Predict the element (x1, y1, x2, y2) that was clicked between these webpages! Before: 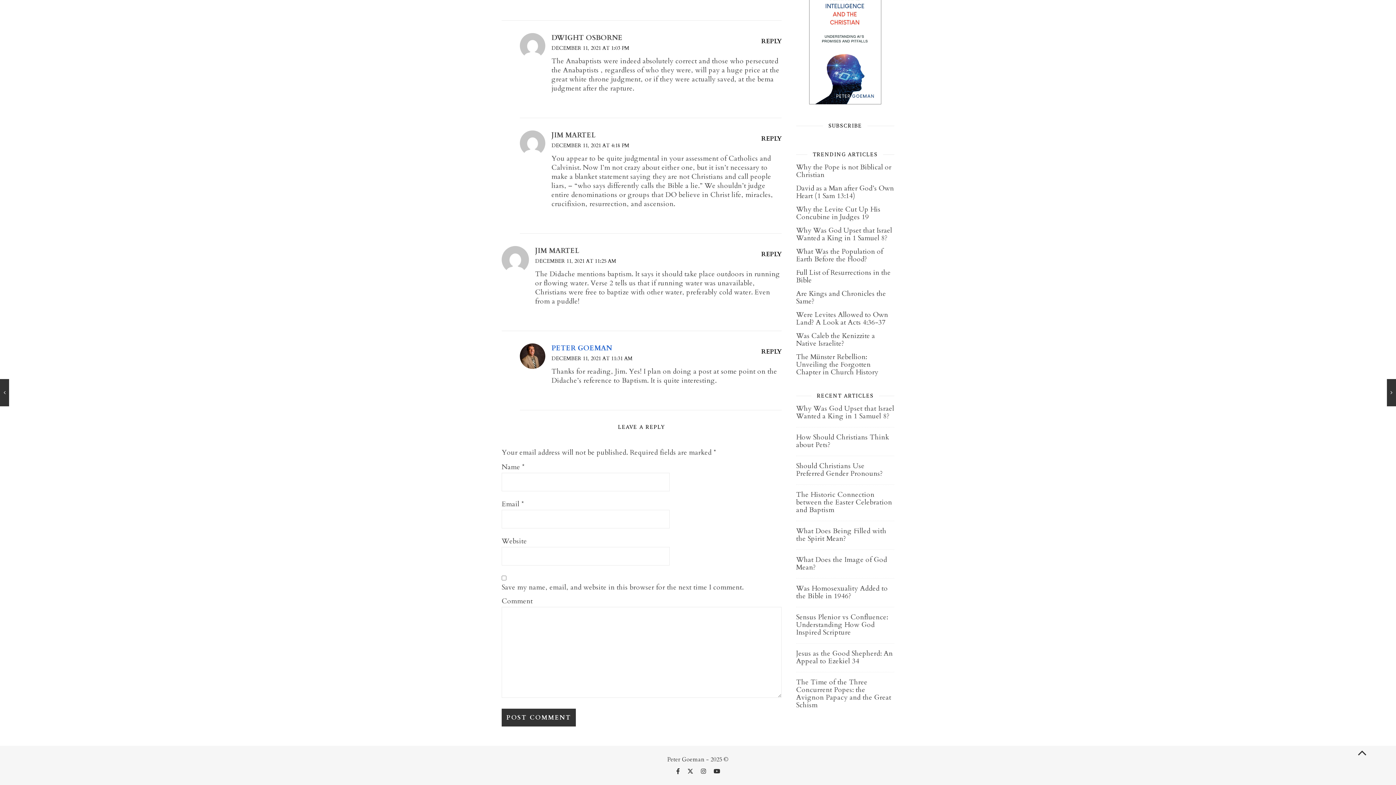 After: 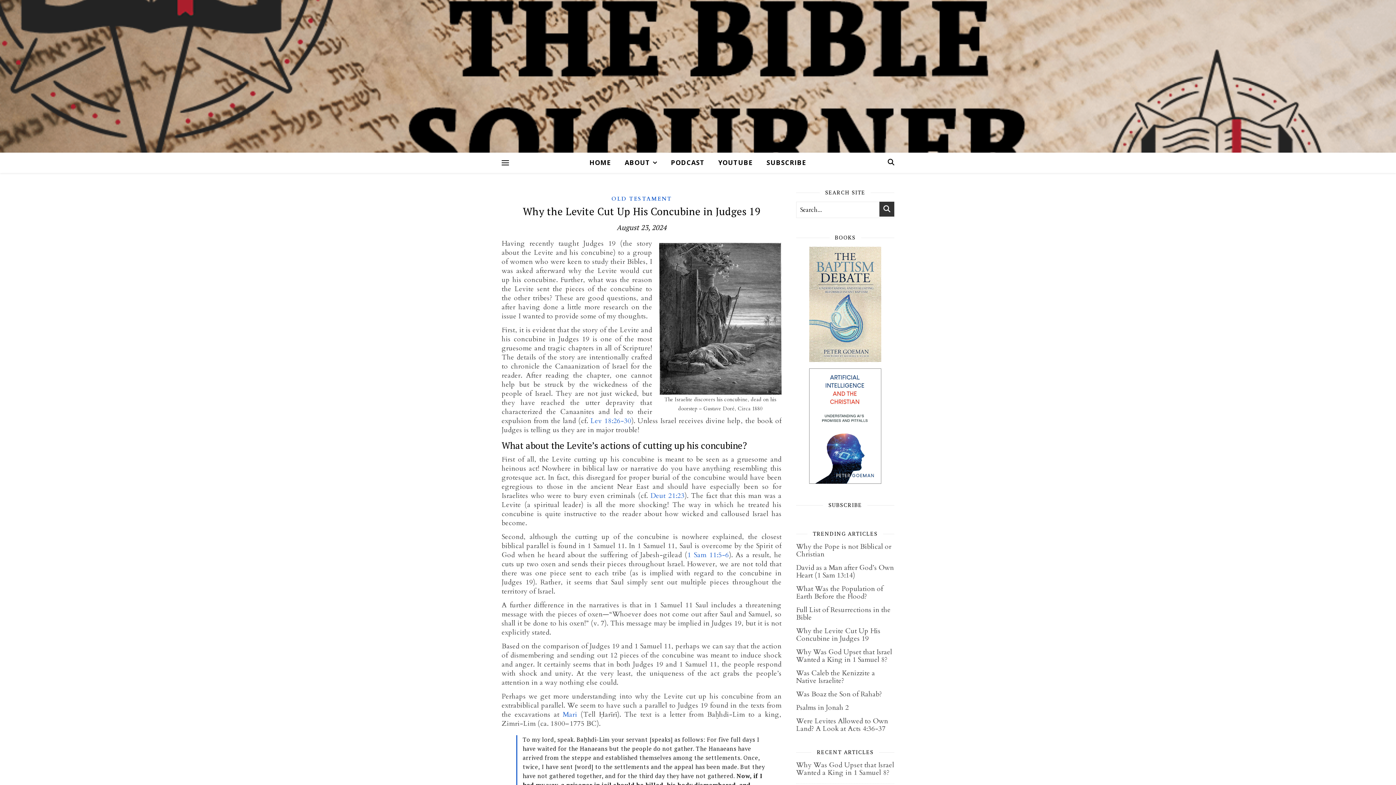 Action: label: Why the Levite Cut Up His Concubine in Judges 19 bbox: (796, 204, 880, 221)